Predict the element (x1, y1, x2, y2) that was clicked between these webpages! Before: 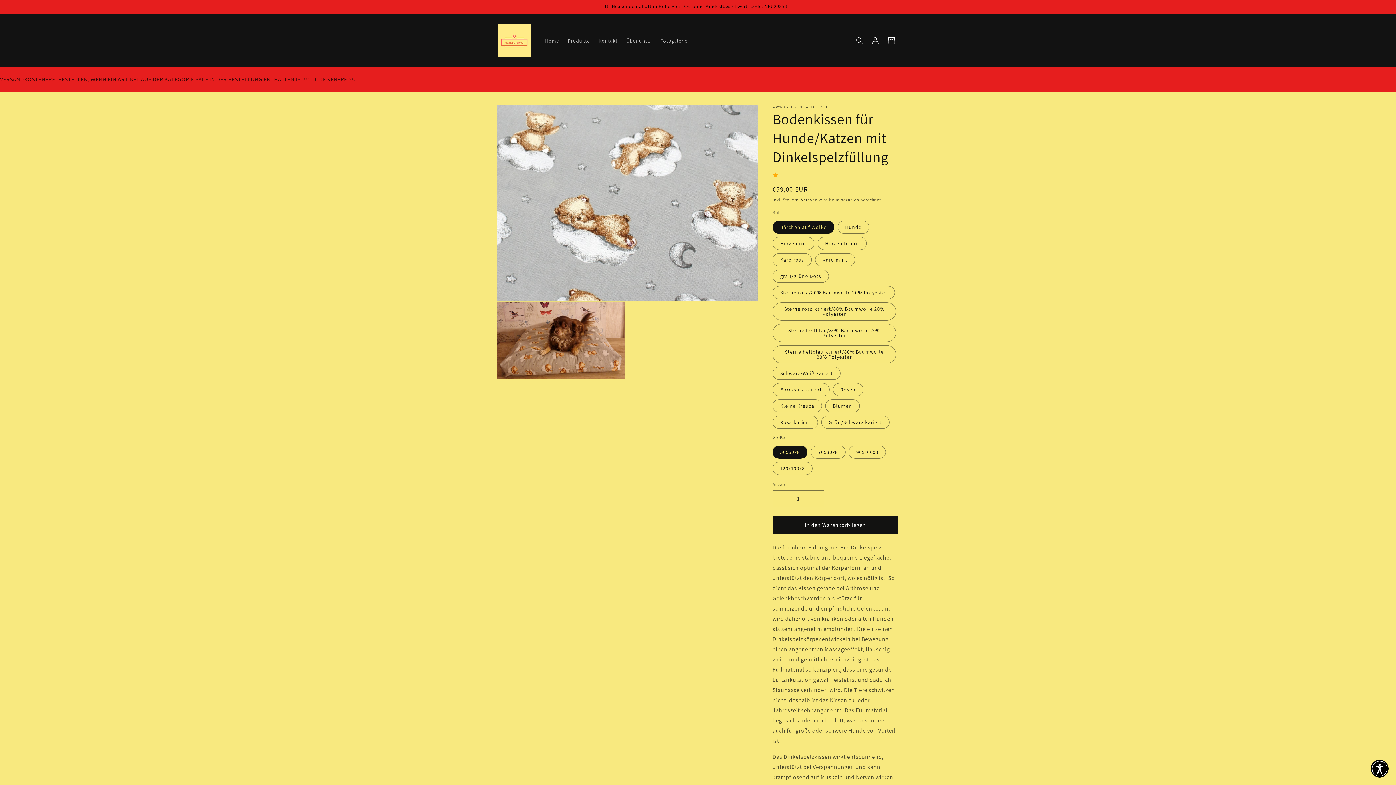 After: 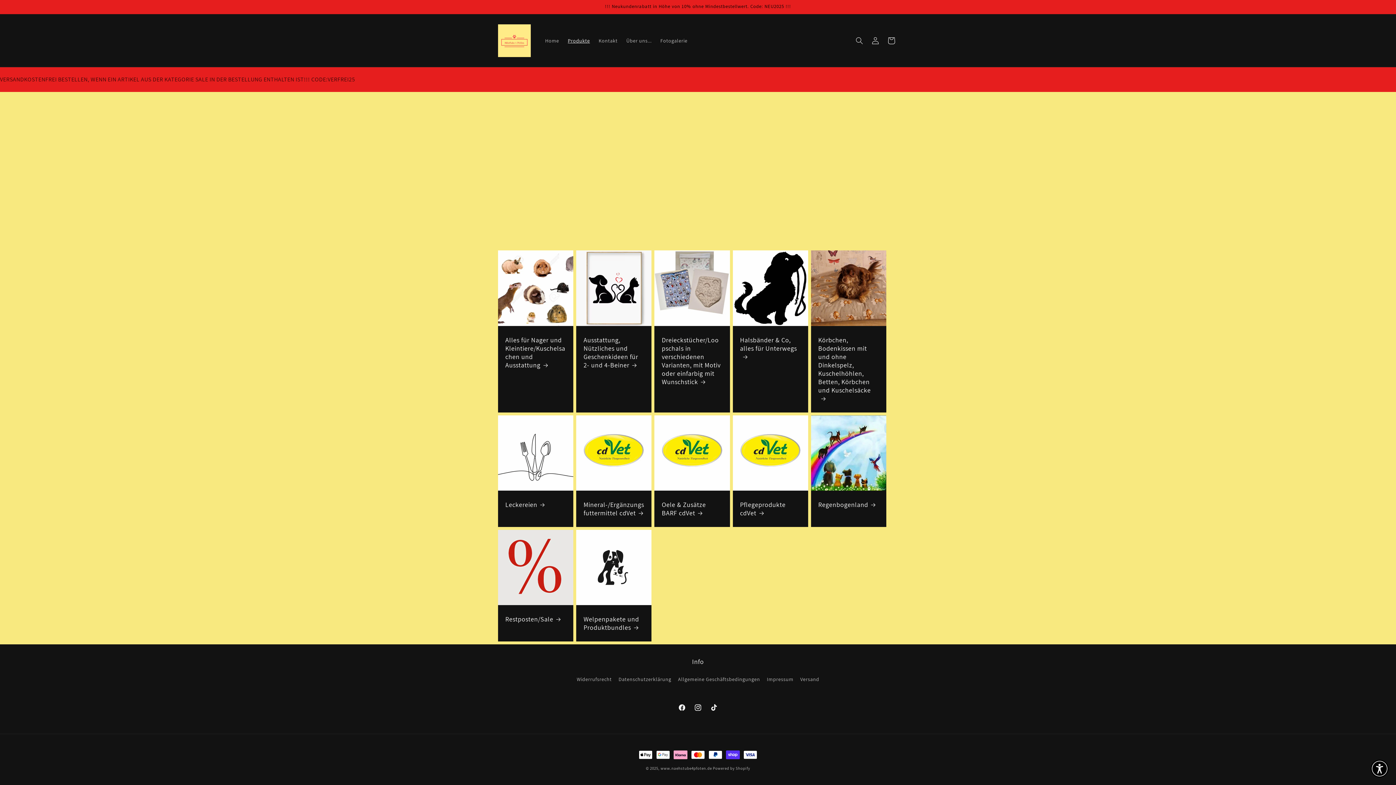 Action: bbox: (563, 32, 594, 48) label: Produkte